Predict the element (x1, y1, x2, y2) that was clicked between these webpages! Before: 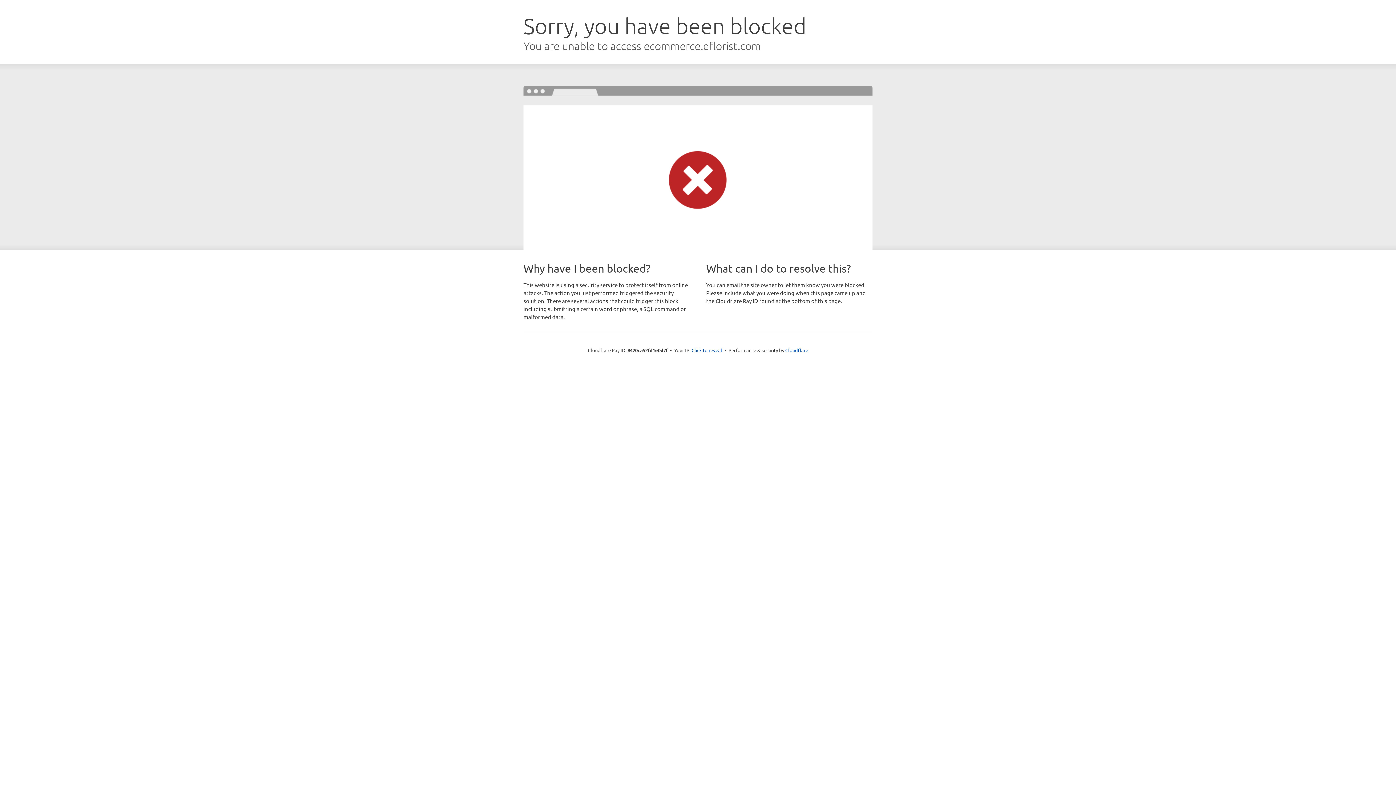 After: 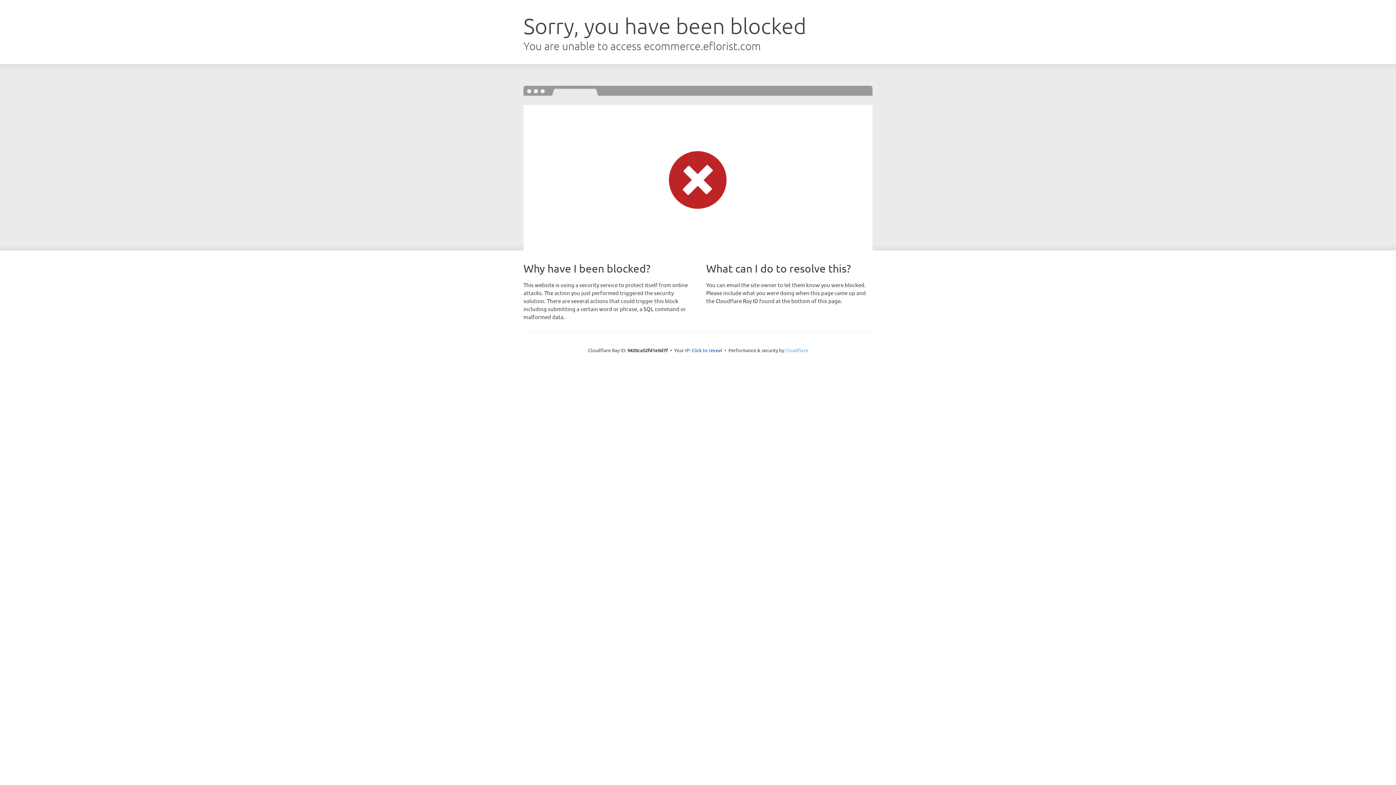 Action: label: Cloudflare bbox: (785, 347, 808, 353)